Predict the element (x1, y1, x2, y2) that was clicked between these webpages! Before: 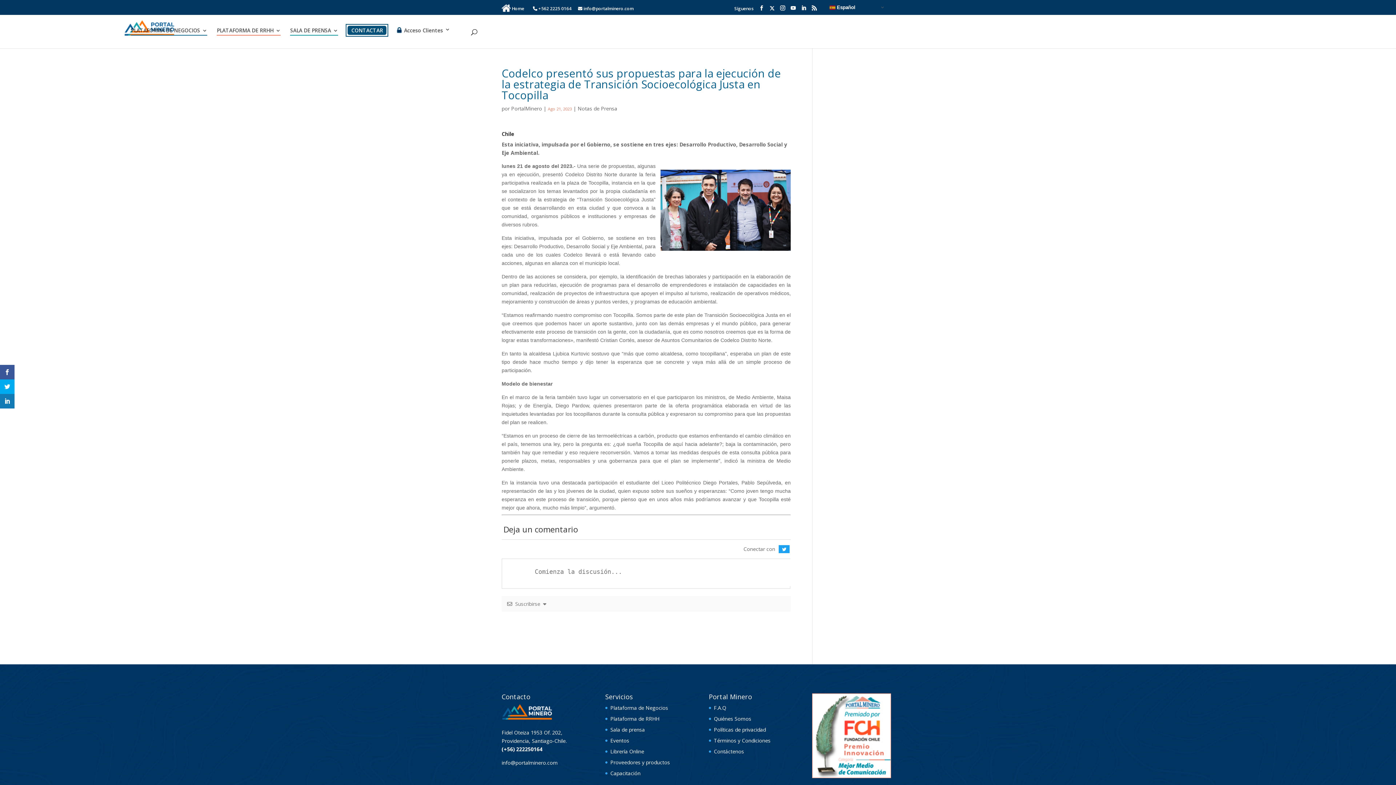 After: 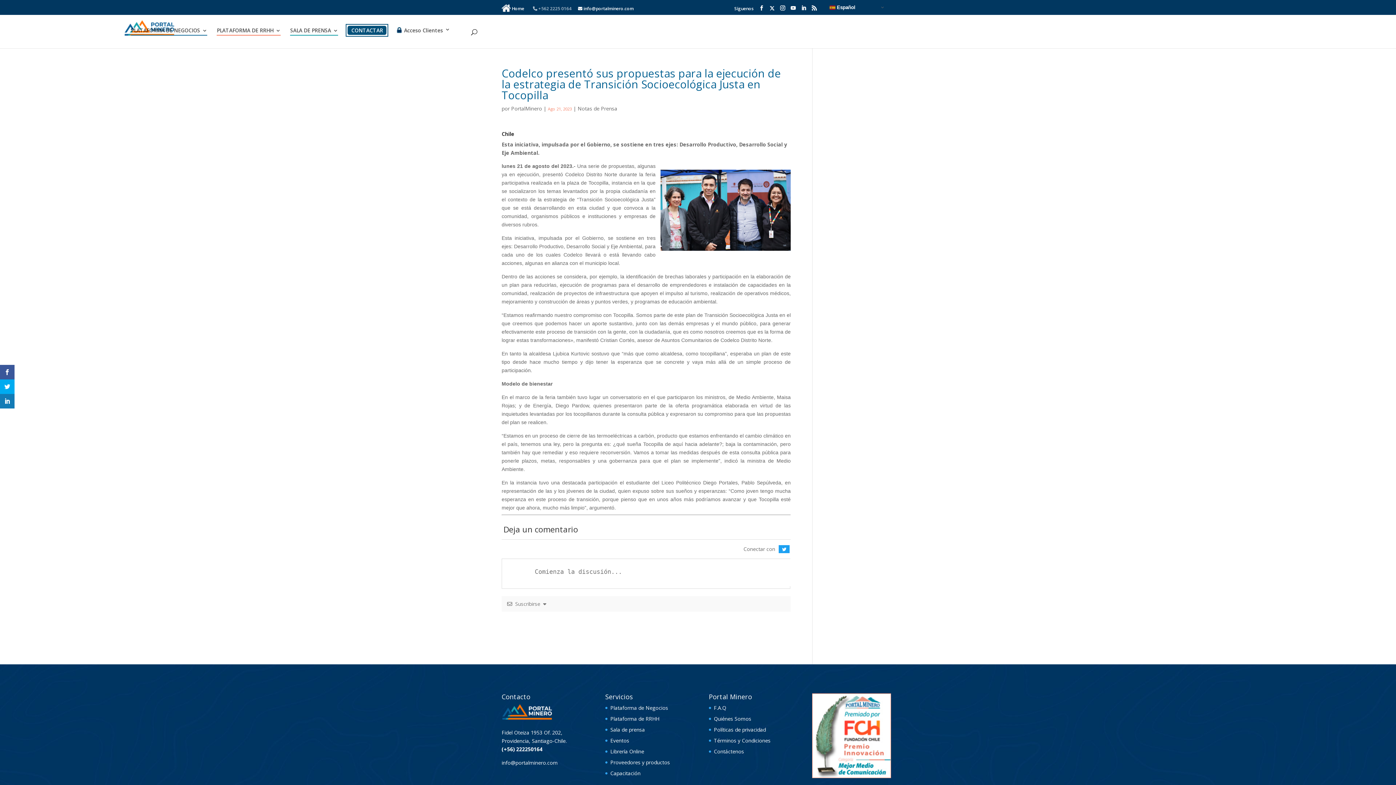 Action: label:  +562 2225 0164 bbox: (533, 6, 571, 14)